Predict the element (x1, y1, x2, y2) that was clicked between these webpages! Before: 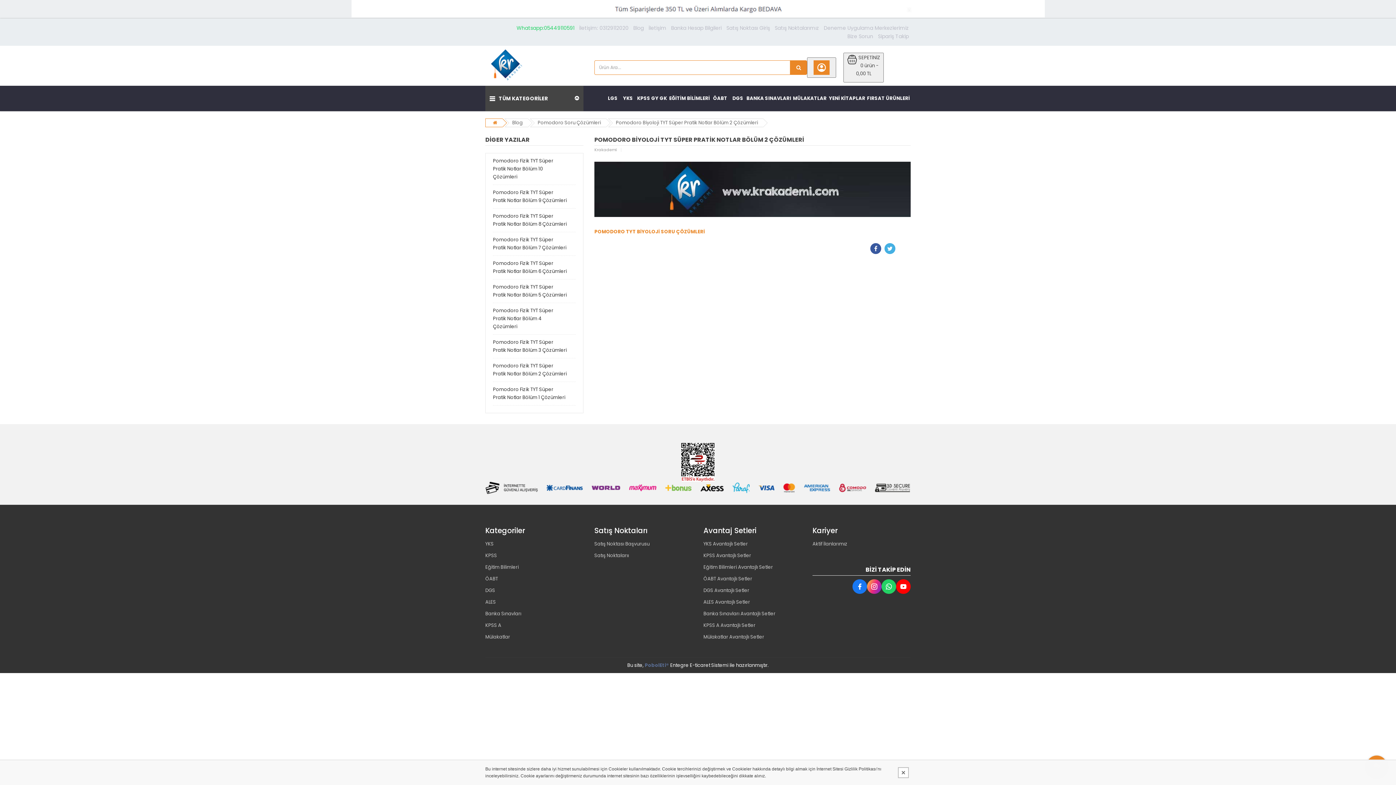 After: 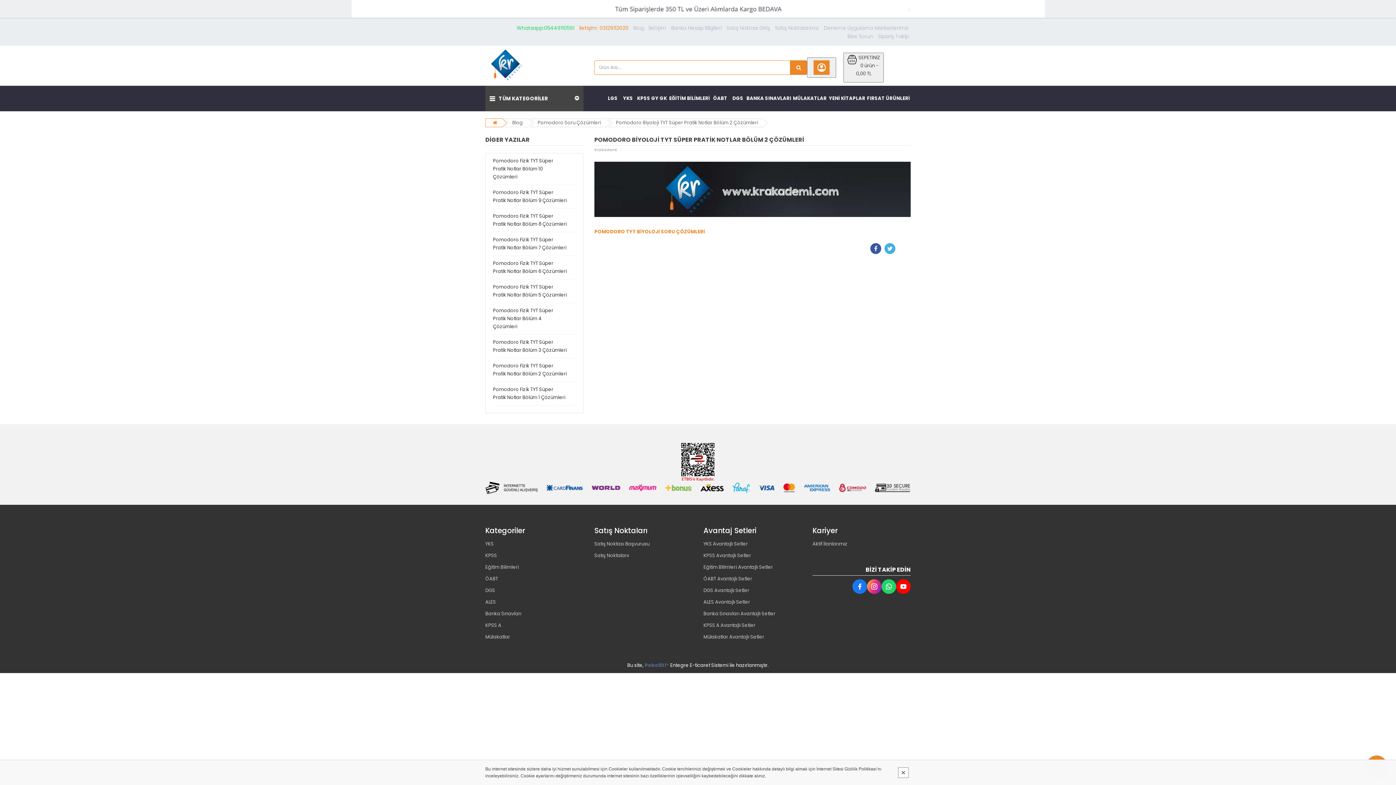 Action: bbox: (579, 24, 628, 32) label: İletişim: 03129112020